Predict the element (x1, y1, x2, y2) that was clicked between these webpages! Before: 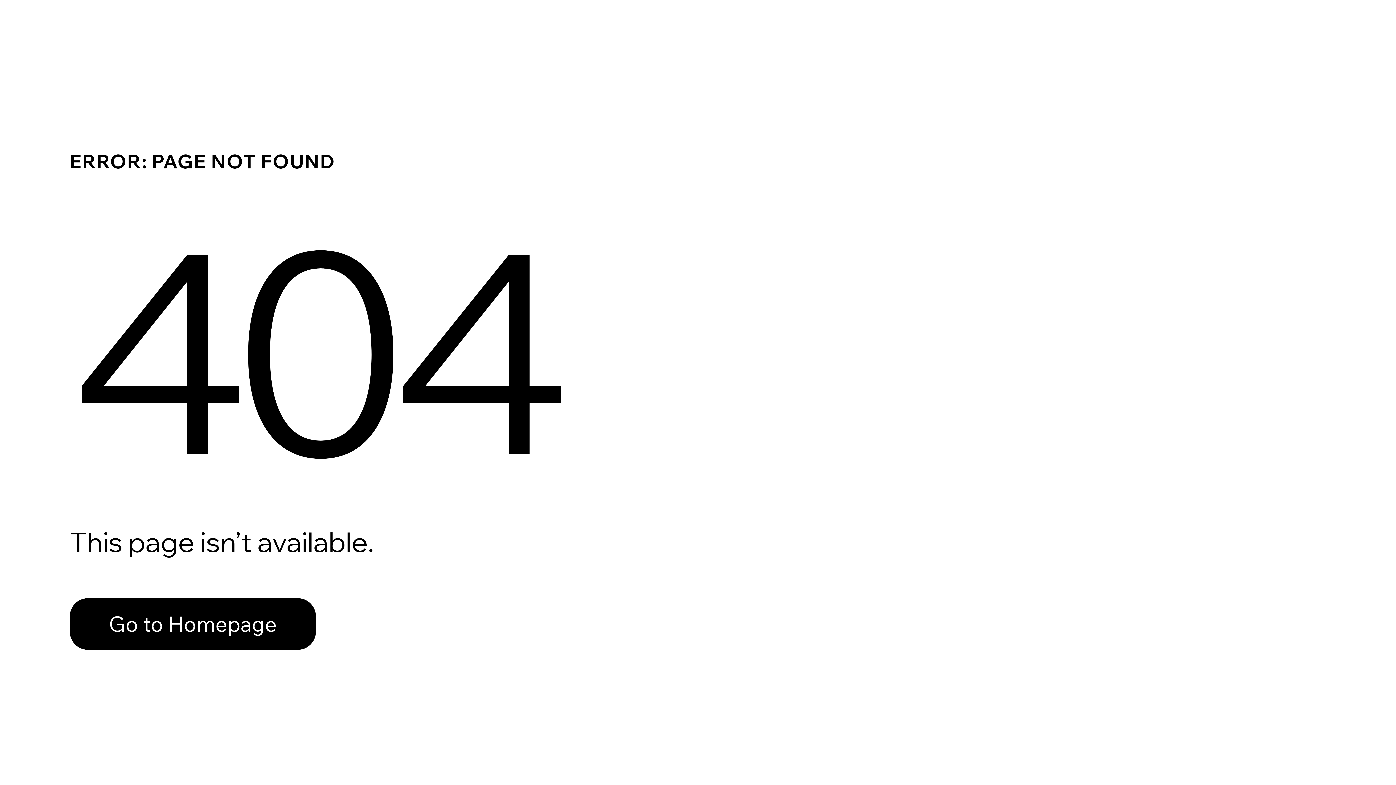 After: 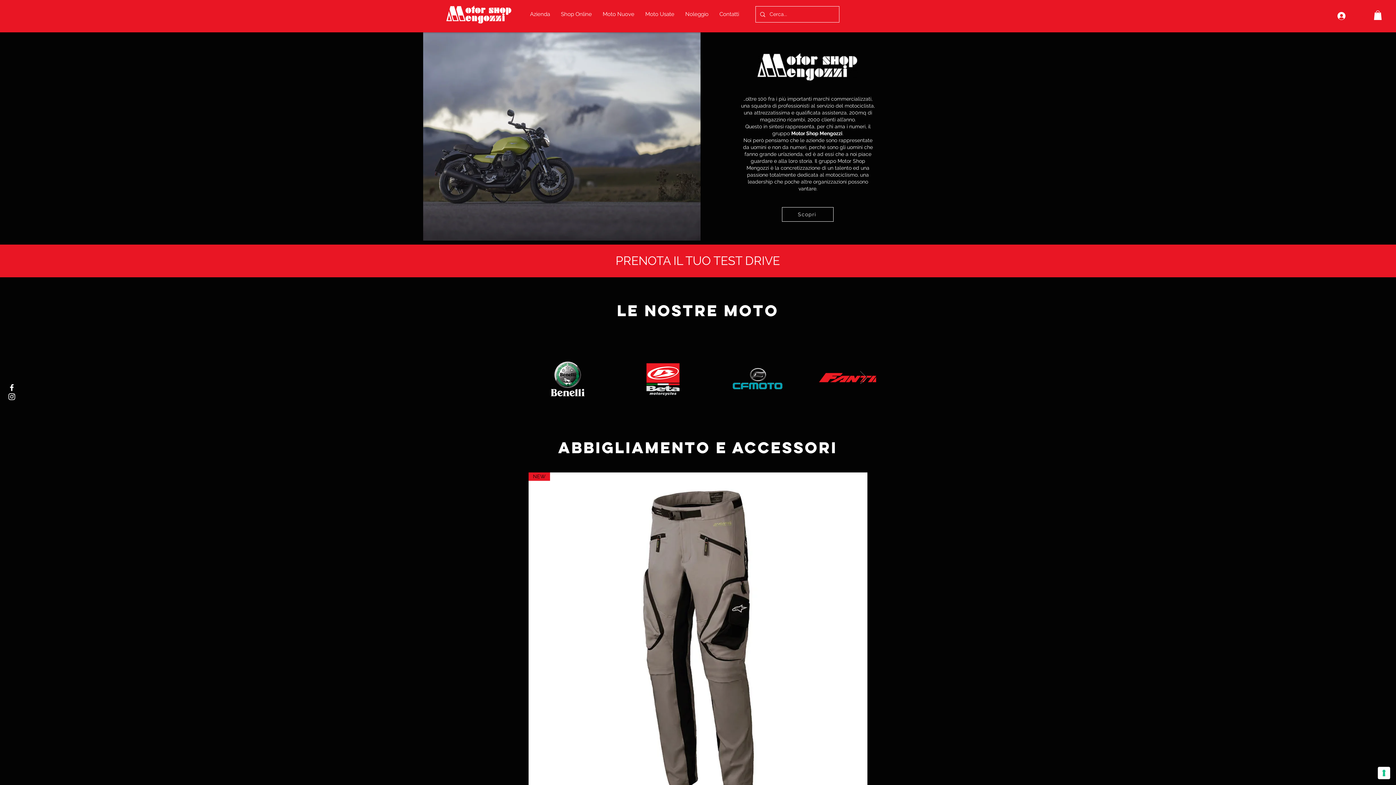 Action: label: Go to Homepage bbox: (69, 582, 768, 659)